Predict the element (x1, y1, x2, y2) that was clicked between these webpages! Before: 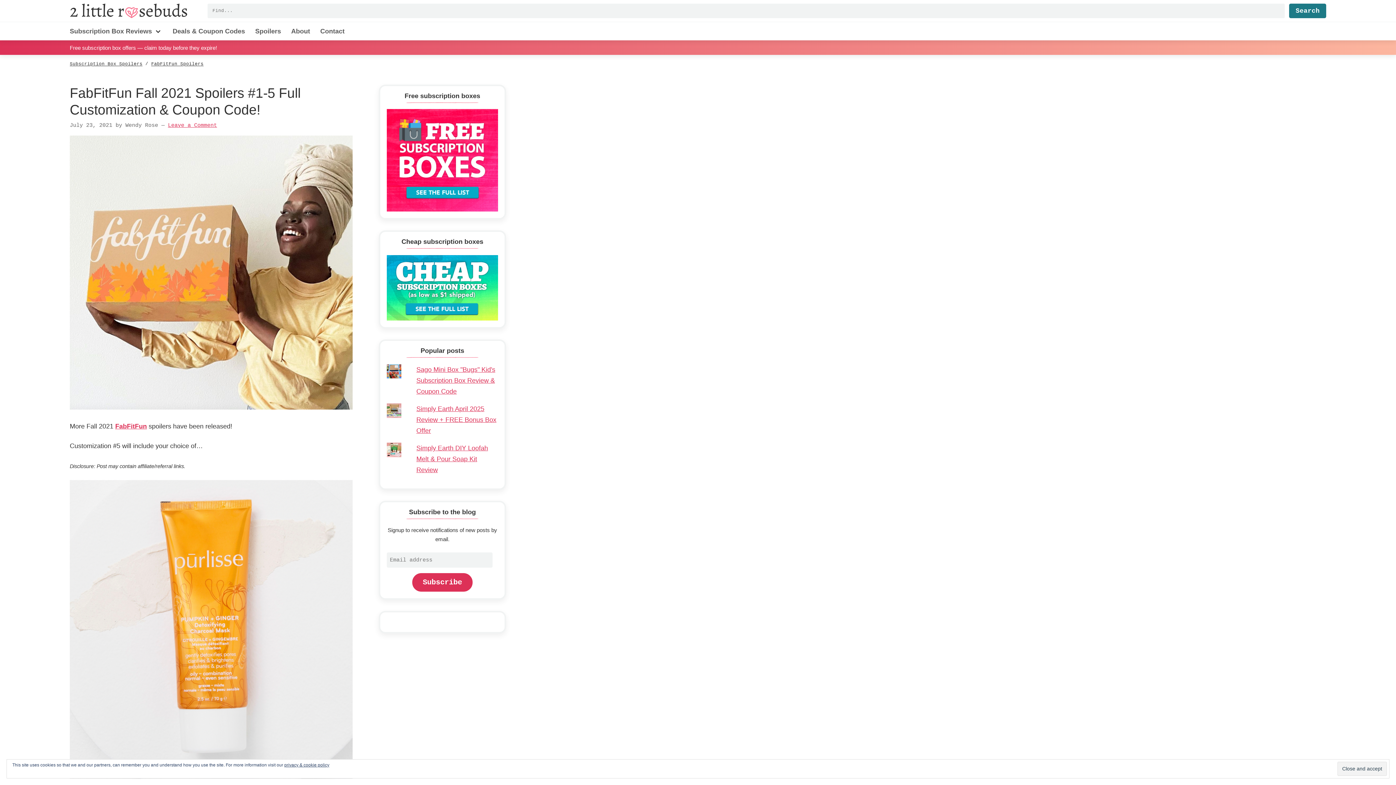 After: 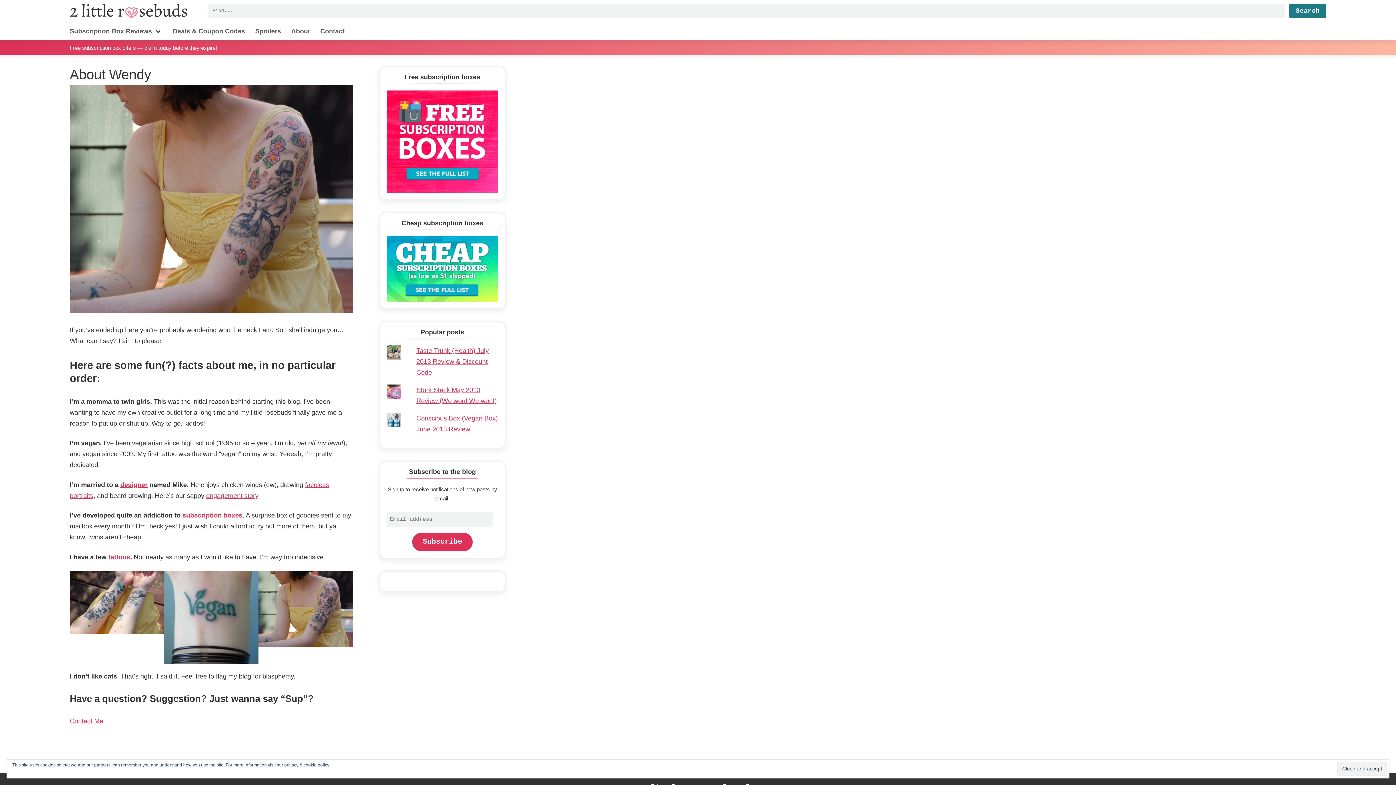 Action: label: About bbox: (291, 25, 310, 36)